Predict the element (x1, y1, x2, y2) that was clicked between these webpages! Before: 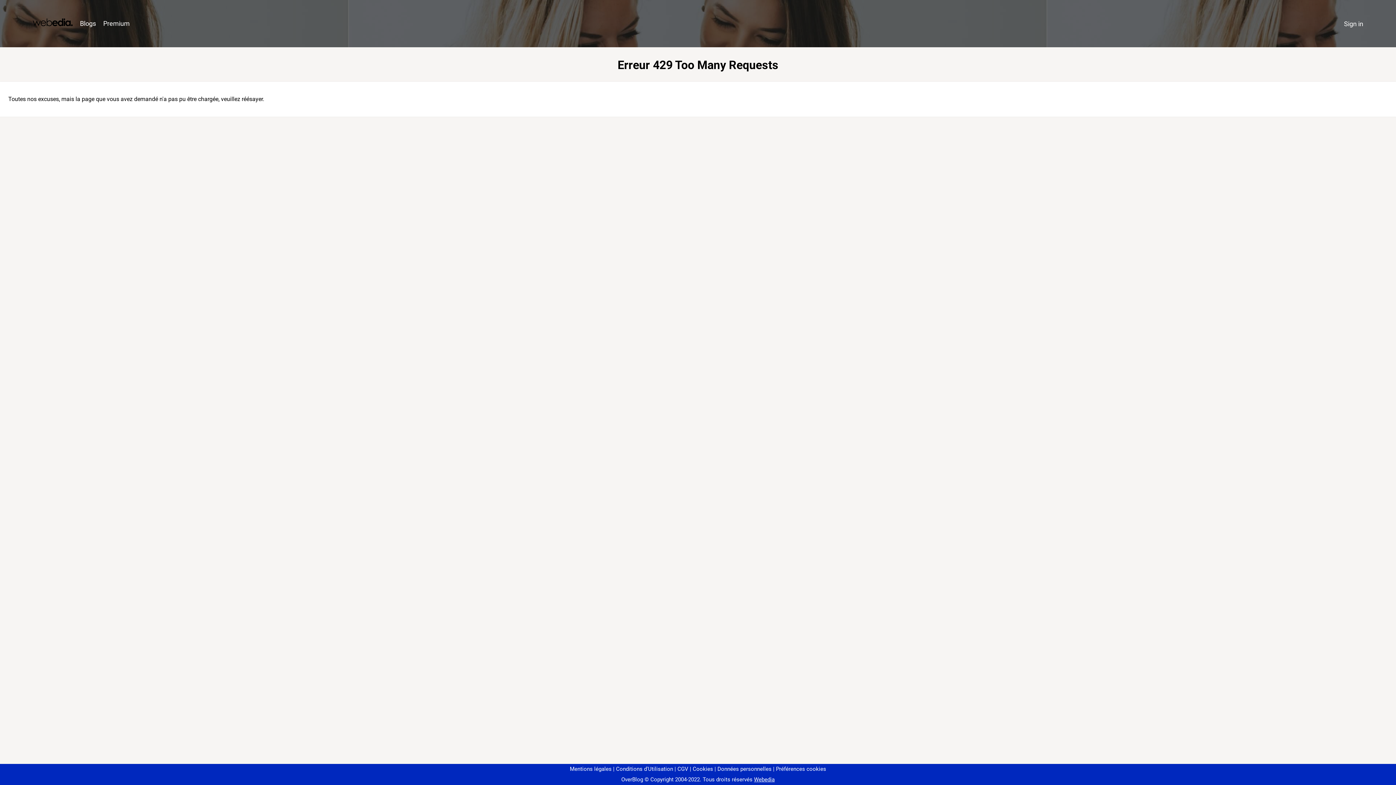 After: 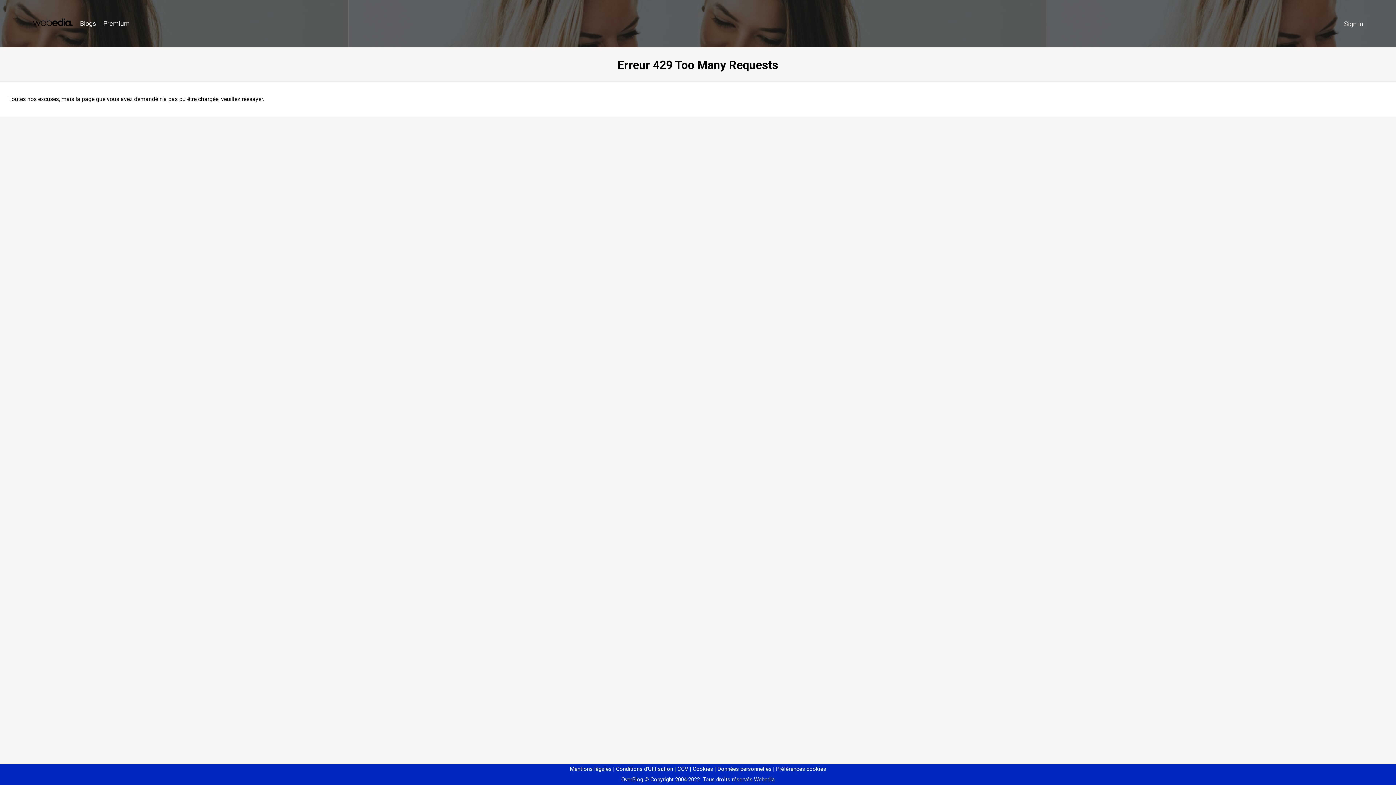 Action: bbox: (773, 766, 826, 772) label: Préférences cookies